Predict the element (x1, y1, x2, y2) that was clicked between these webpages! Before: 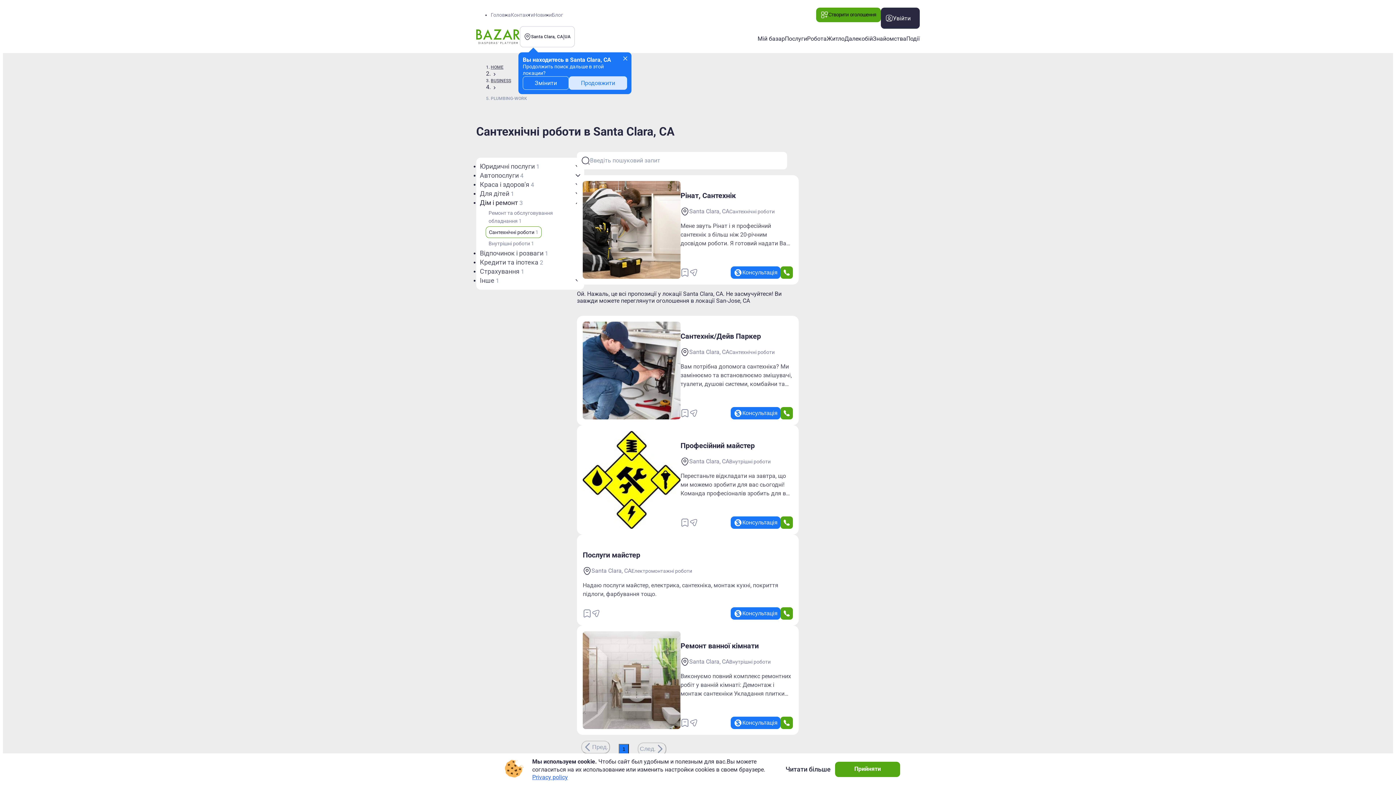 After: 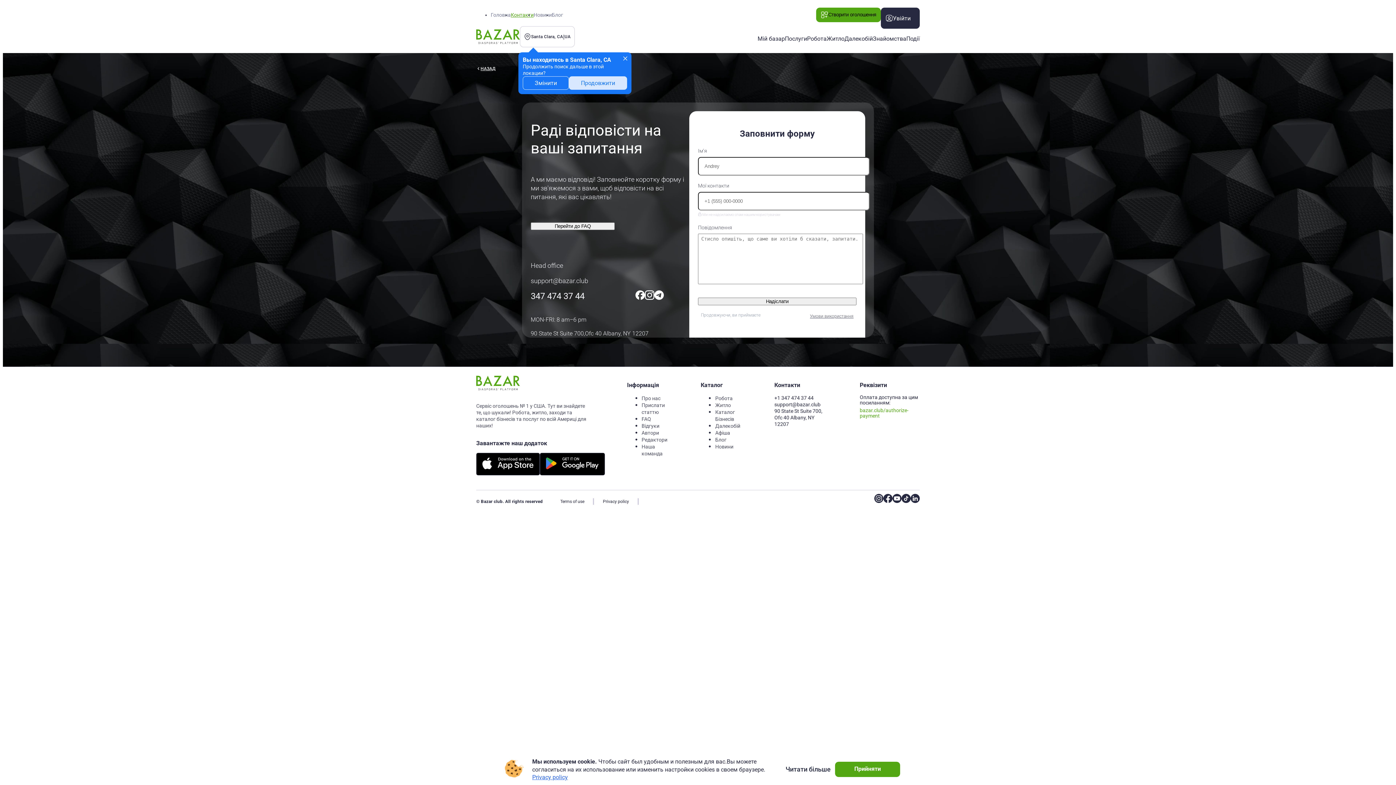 Action: bbox: (510, 12, 533, 17) label: Контакти